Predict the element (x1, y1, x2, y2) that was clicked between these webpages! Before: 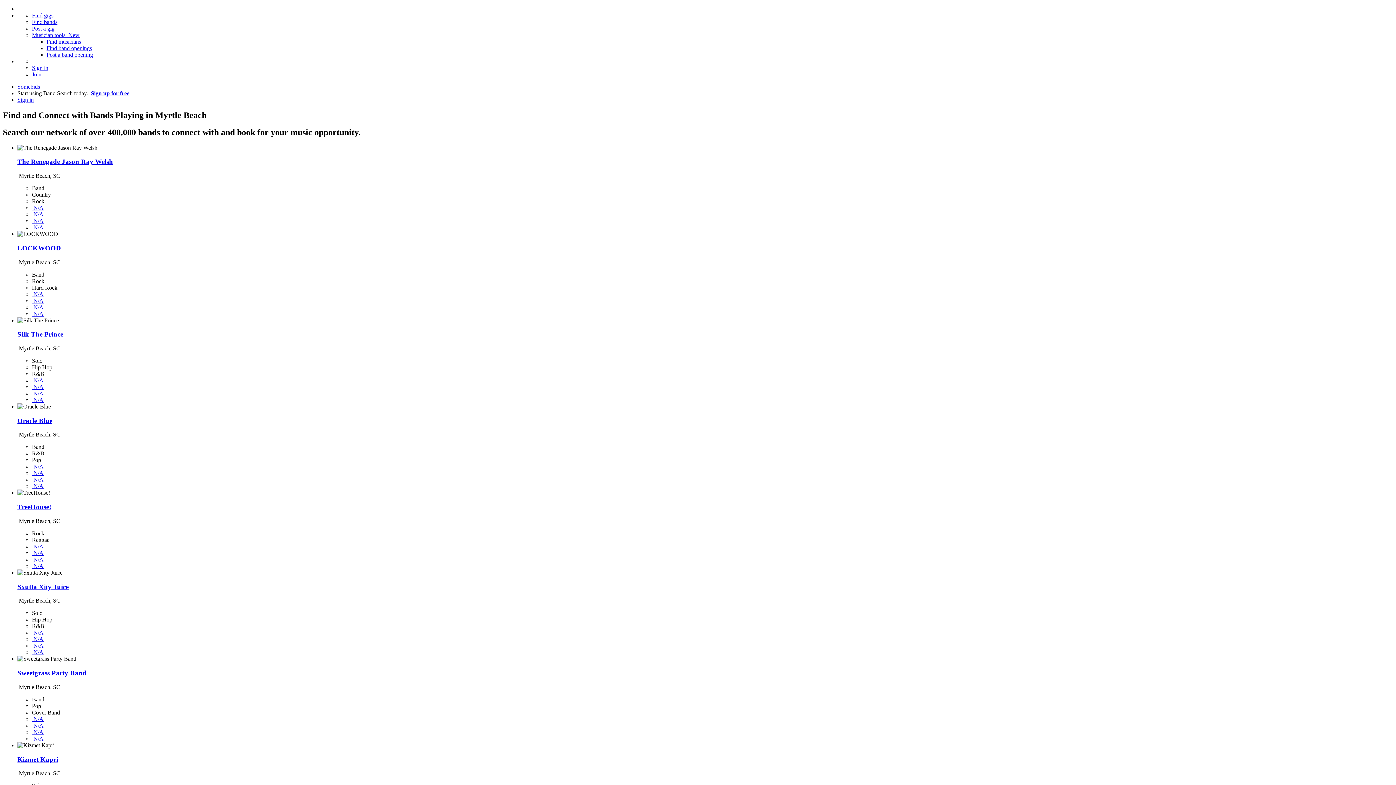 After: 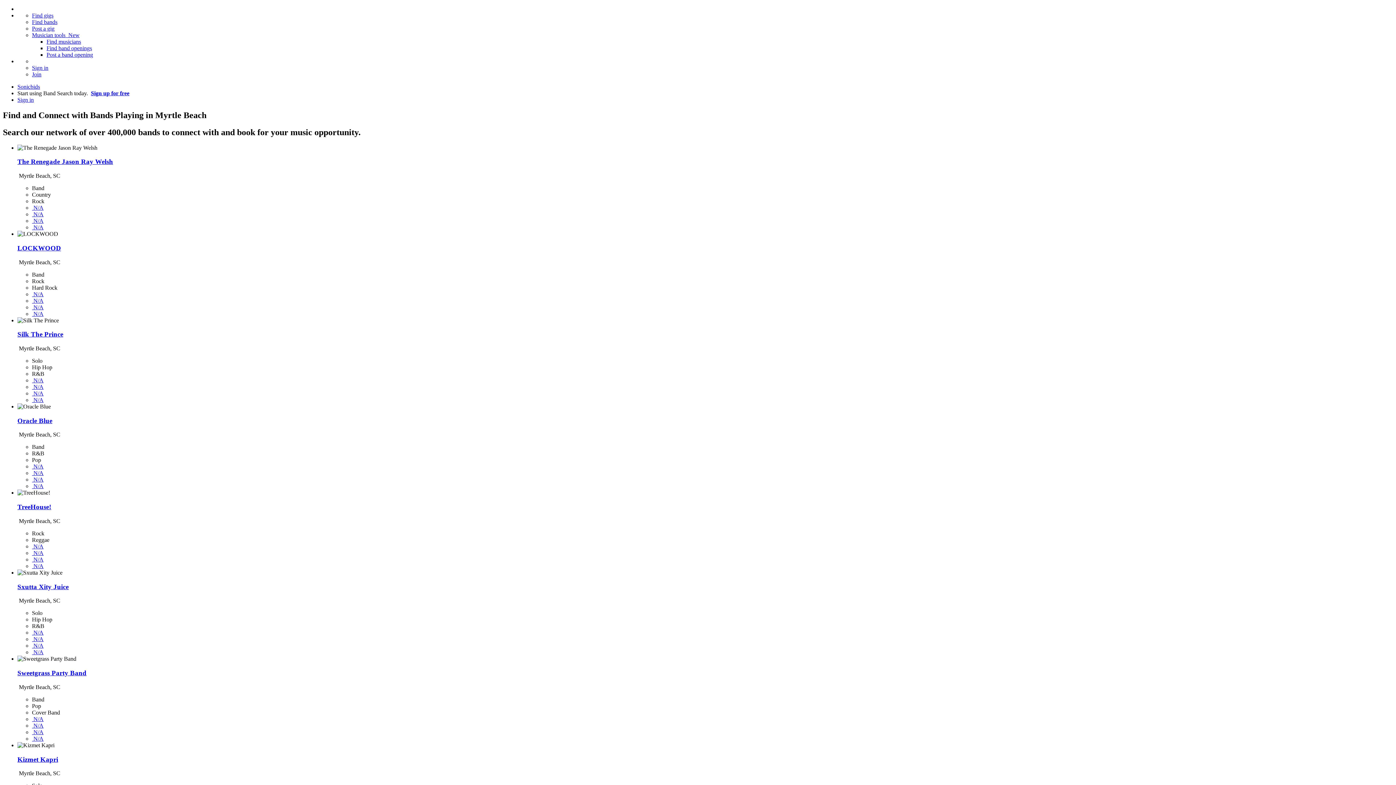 Action: bbox: (32, 224, 43, 230) label:  N/A